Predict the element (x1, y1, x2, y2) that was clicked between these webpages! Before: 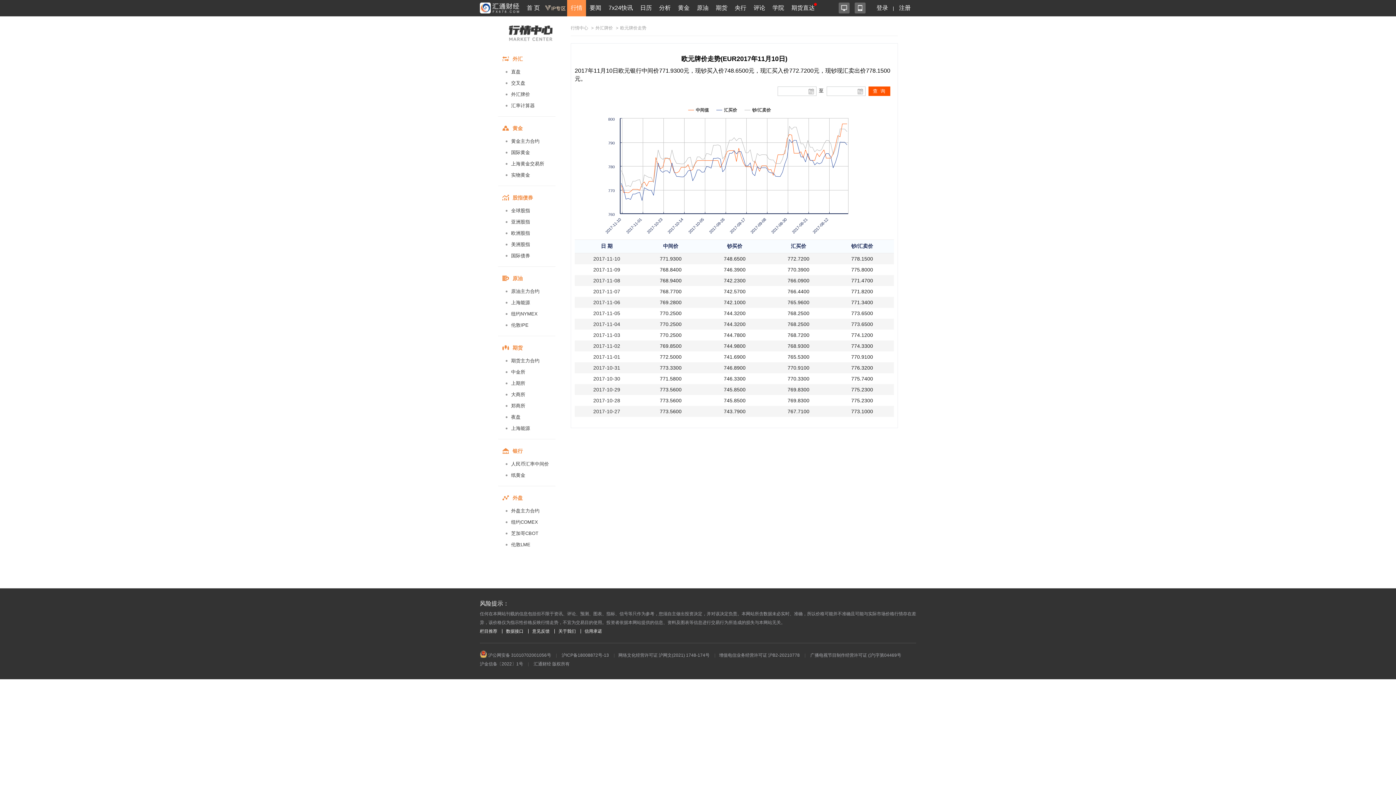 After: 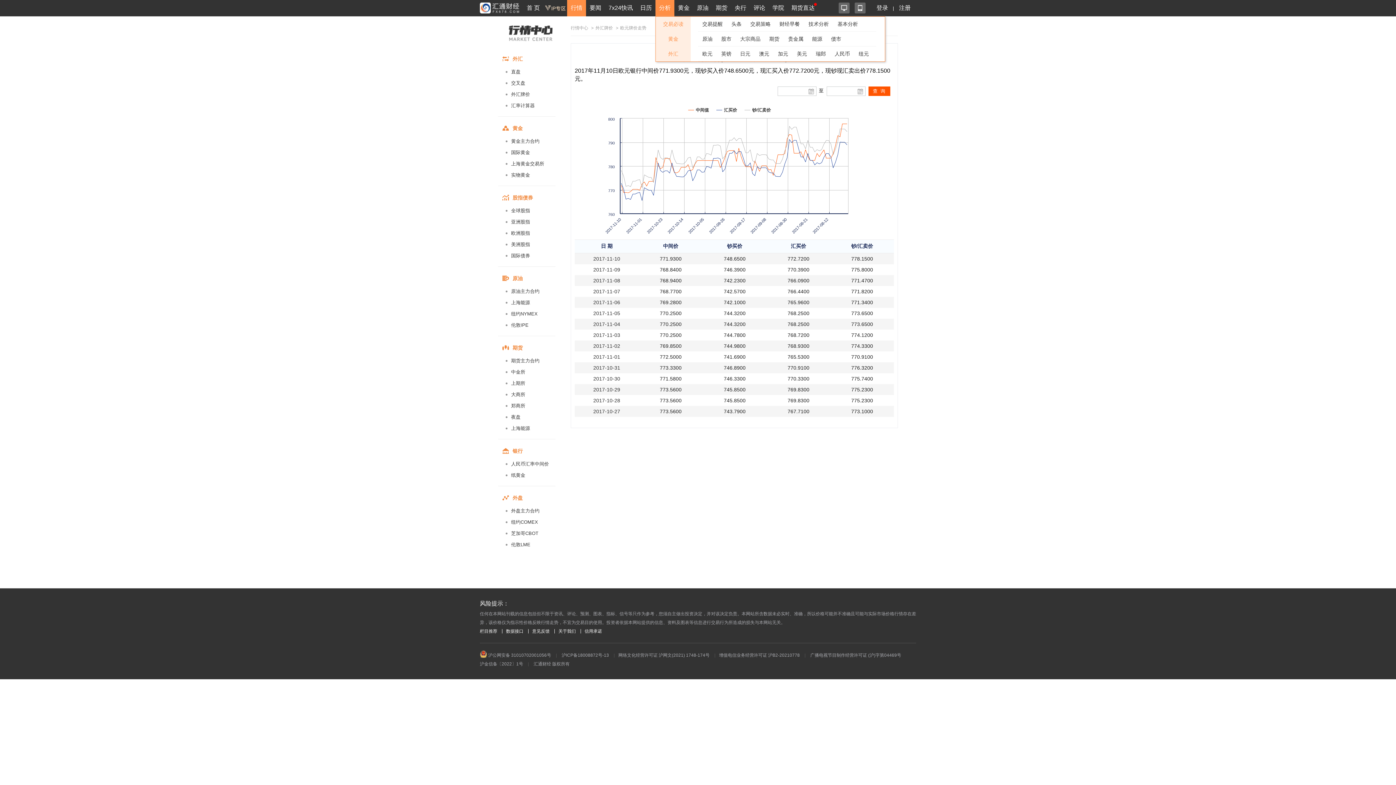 Action: label: 分析 bbox: (657, 0, 672, 16)